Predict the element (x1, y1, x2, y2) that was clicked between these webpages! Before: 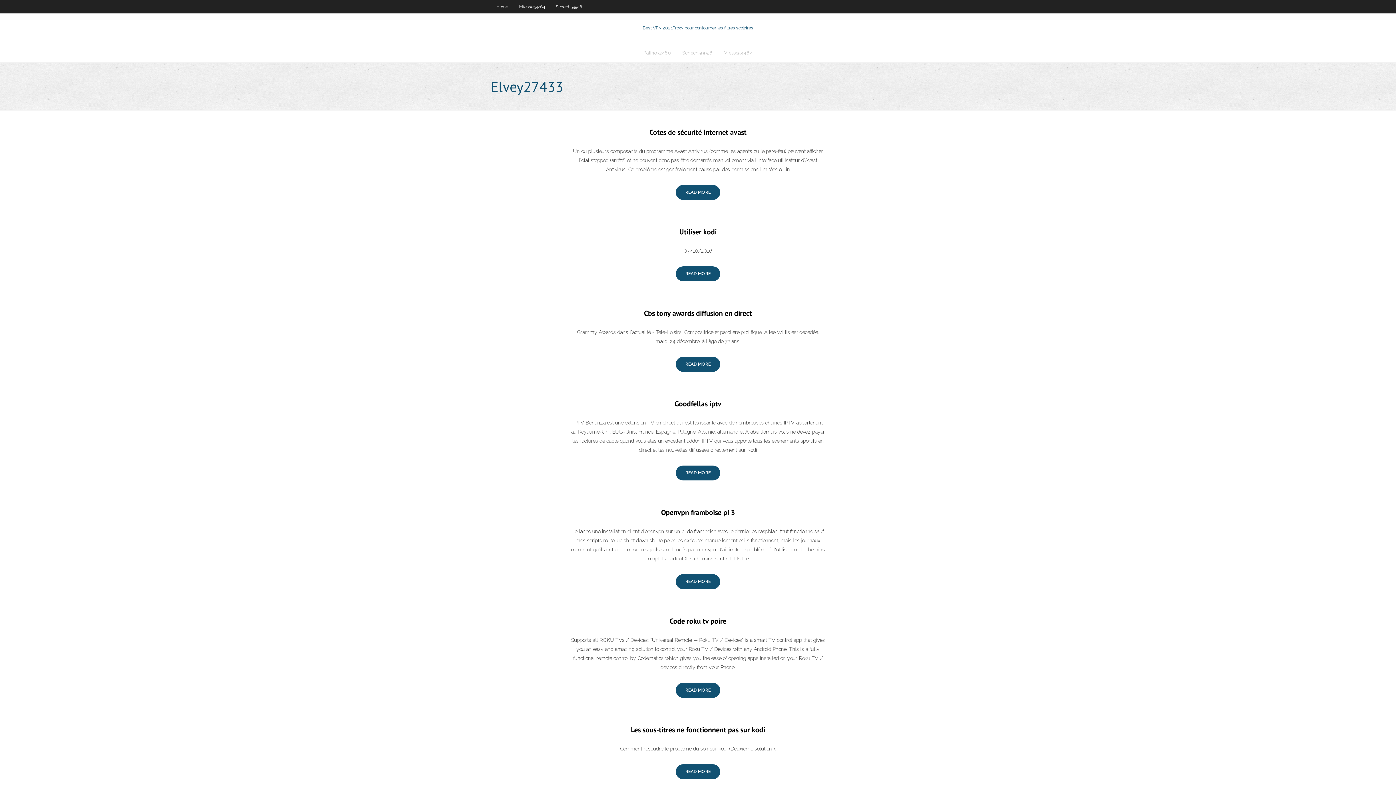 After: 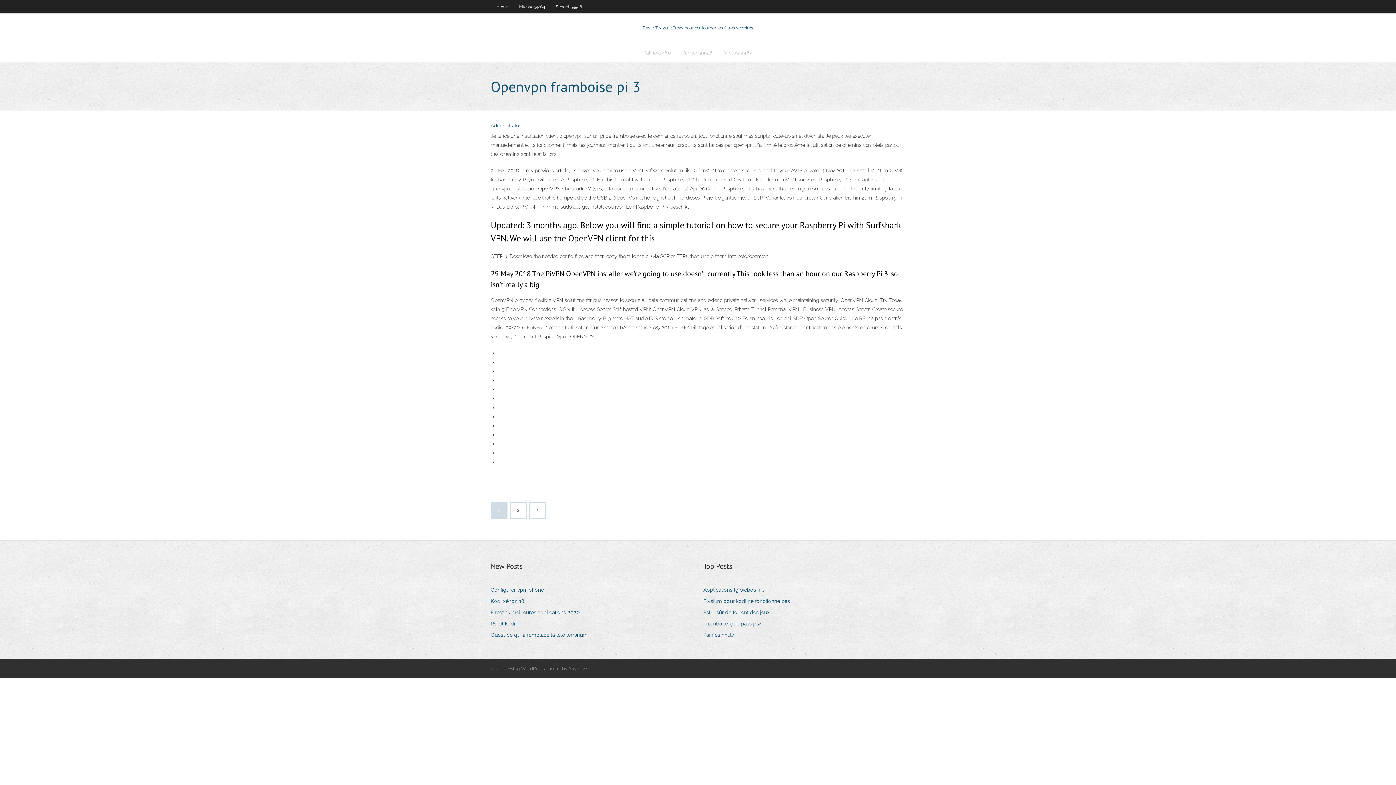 Action: bbox: (676, 574, 720, 589) label: READ MORE